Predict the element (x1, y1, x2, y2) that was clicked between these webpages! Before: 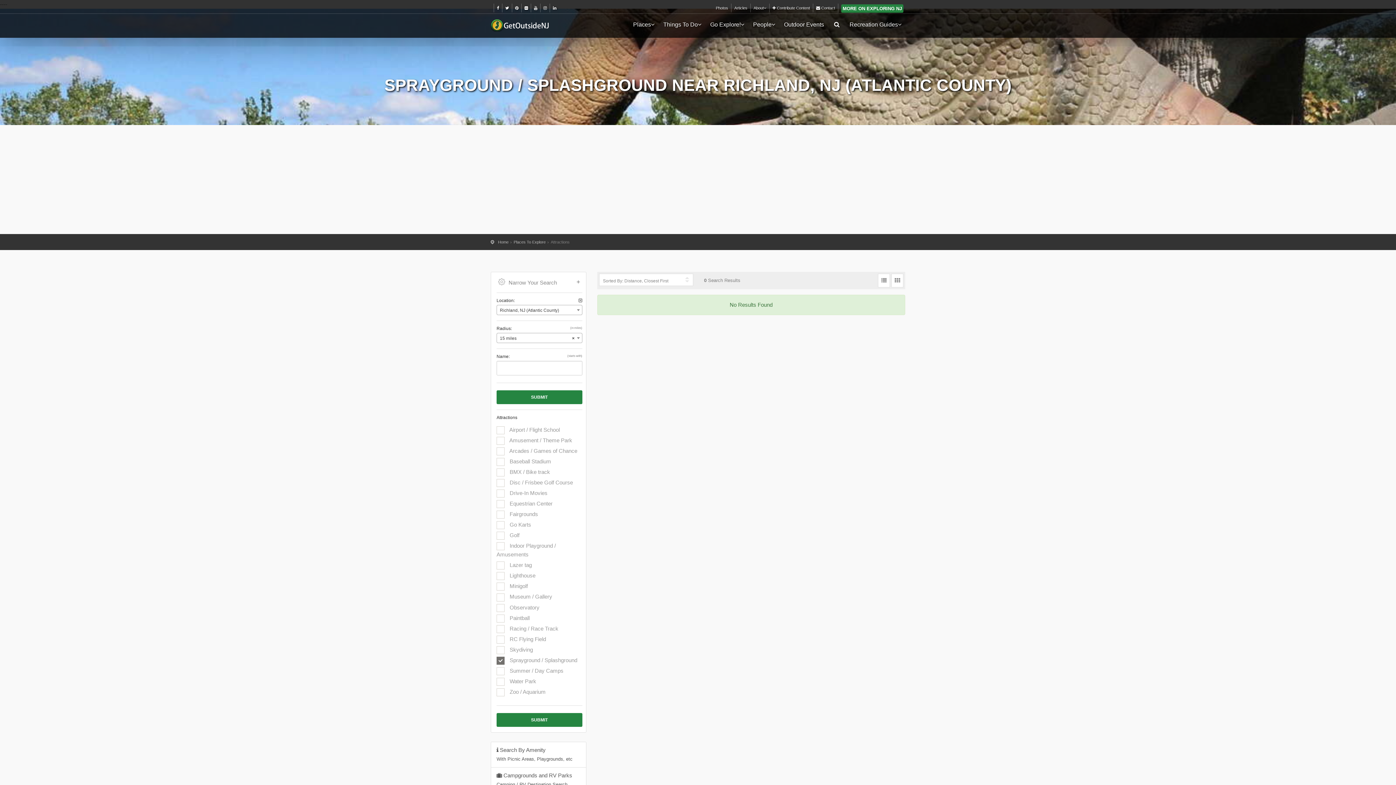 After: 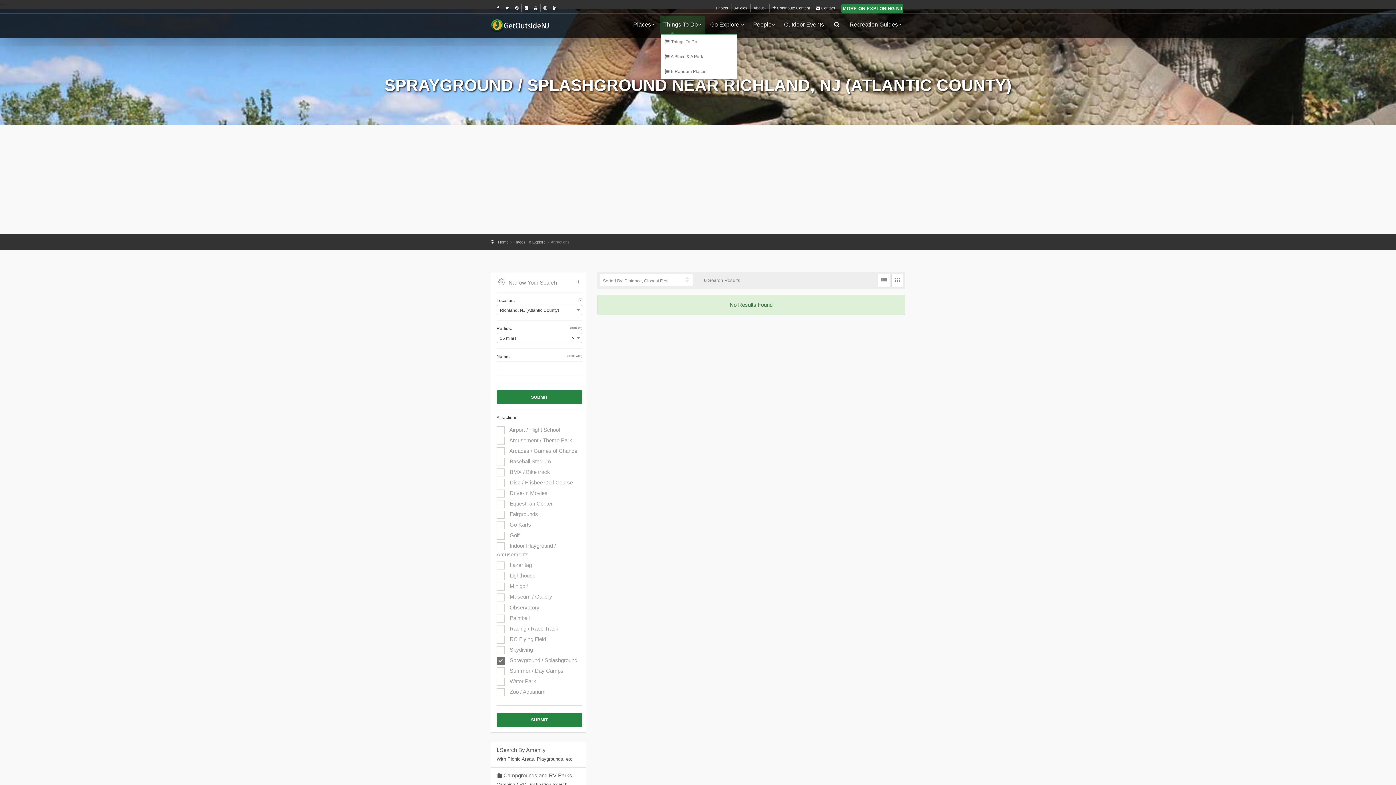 Action: label: Things To Do bbox: (659, 15, 705, 33)